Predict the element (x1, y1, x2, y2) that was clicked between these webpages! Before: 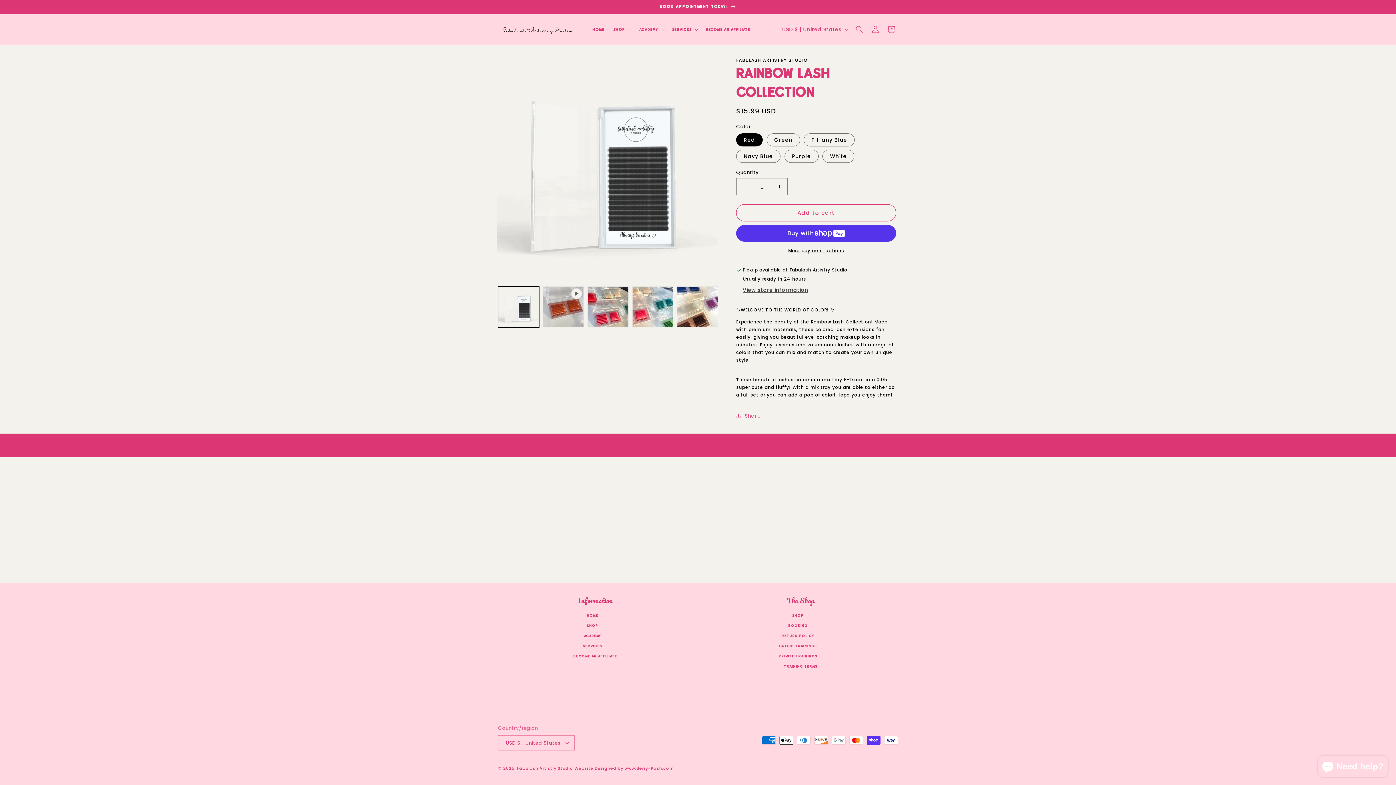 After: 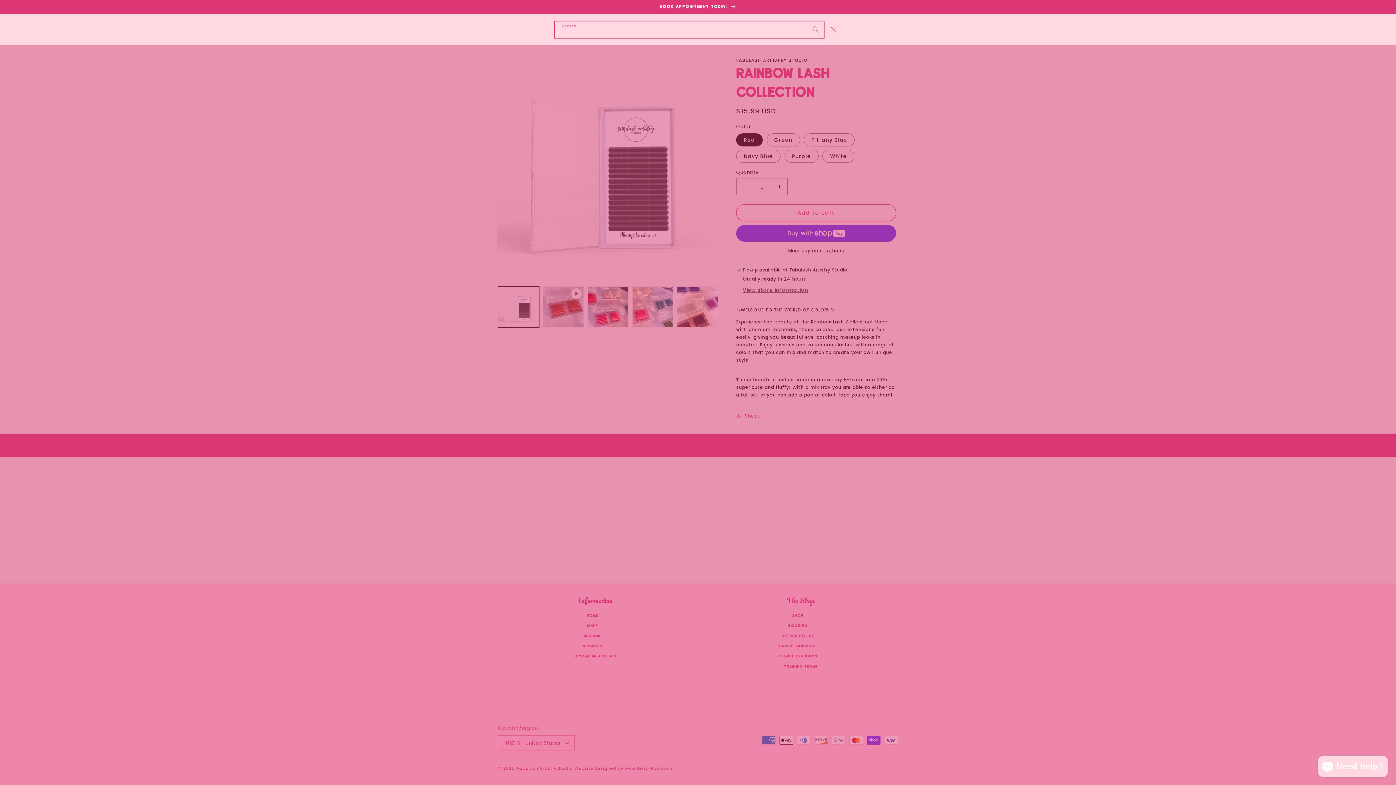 Action: label: Search bbox: (851, 21, 867, 37)